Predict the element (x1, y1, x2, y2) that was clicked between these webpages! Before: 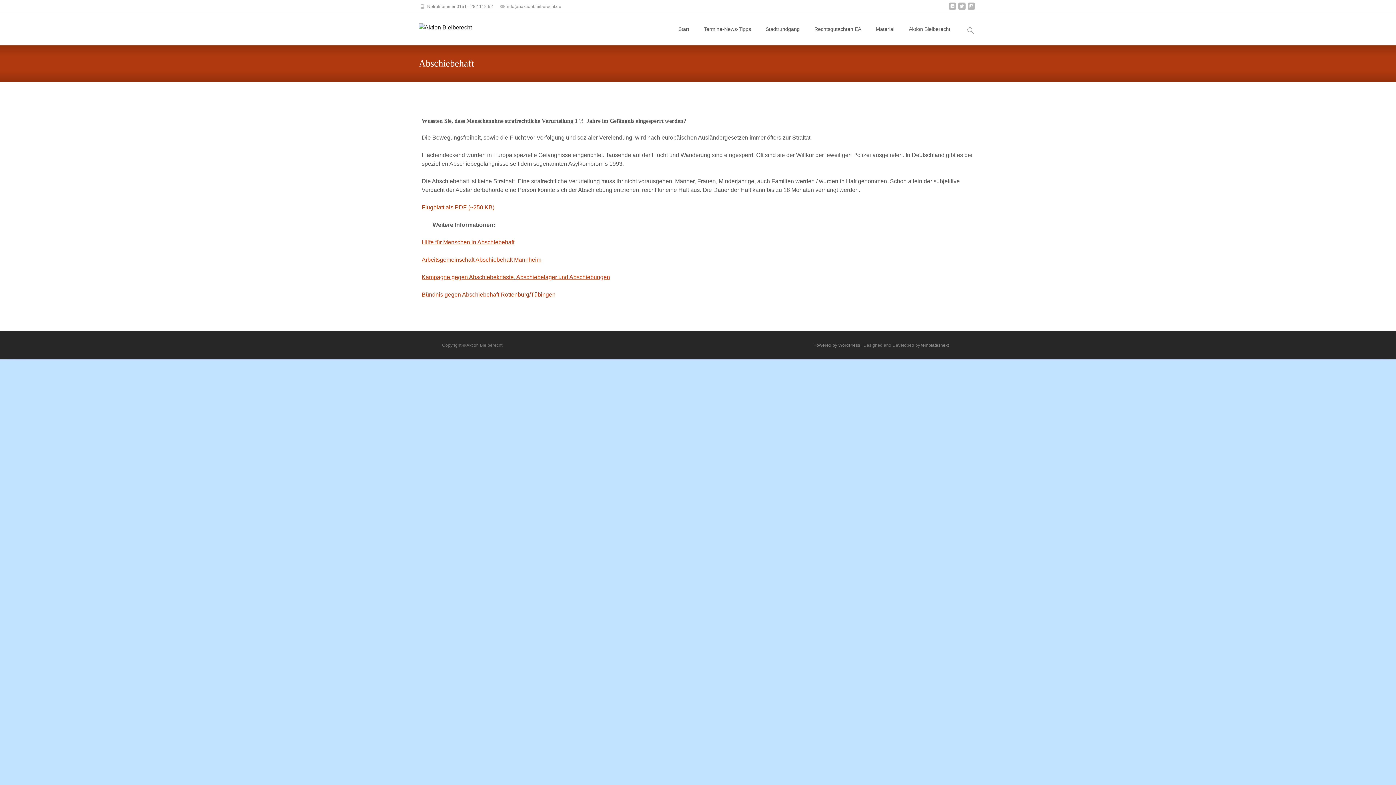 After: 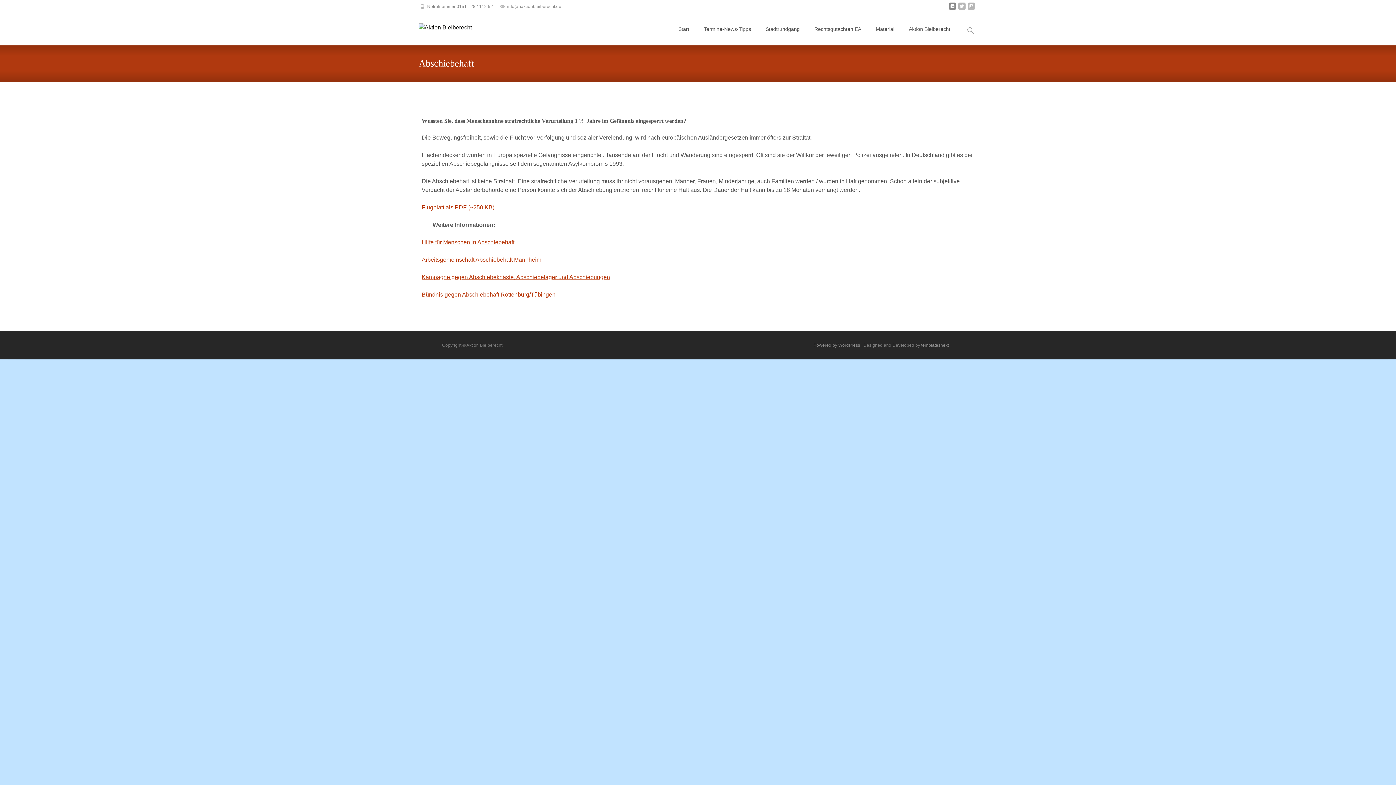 Action: bbox: (949, 5, 956, 12)